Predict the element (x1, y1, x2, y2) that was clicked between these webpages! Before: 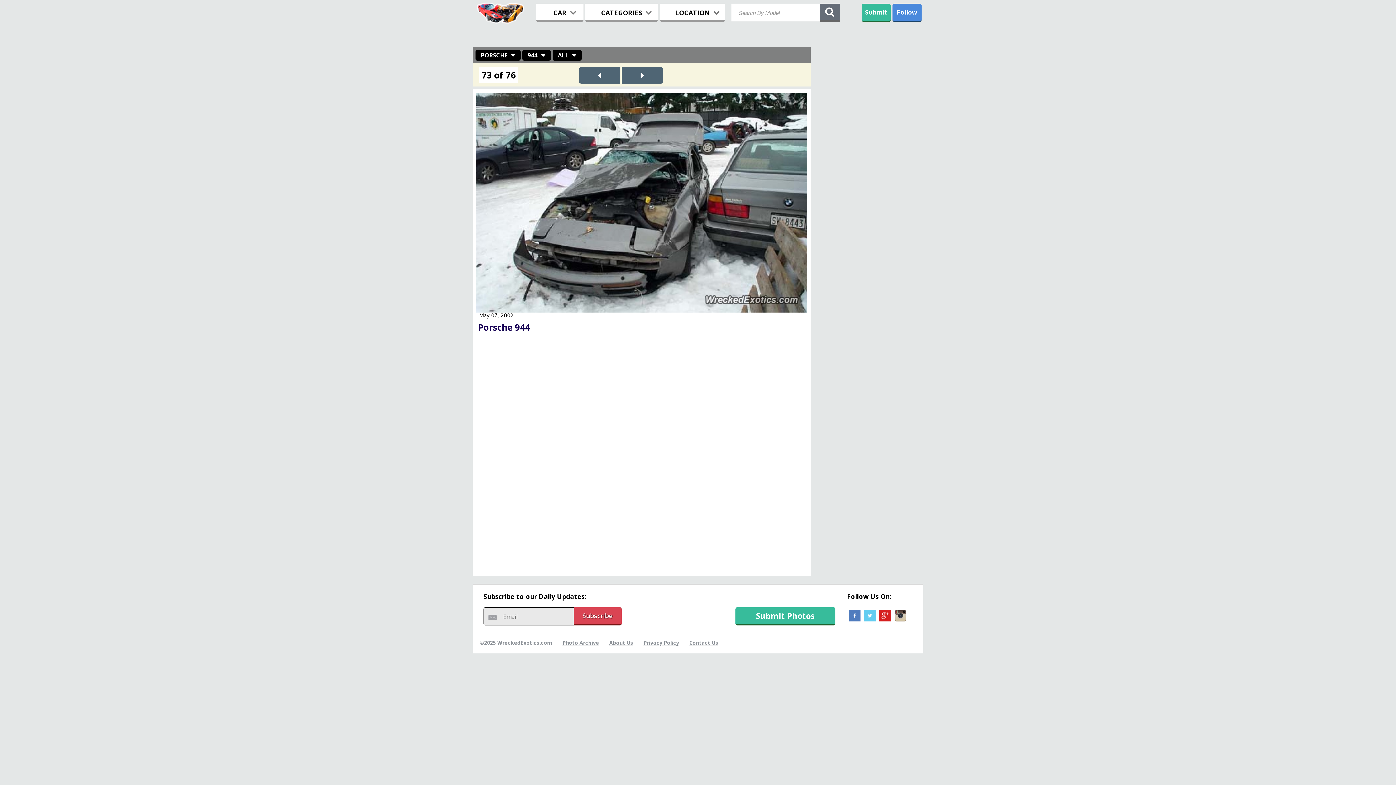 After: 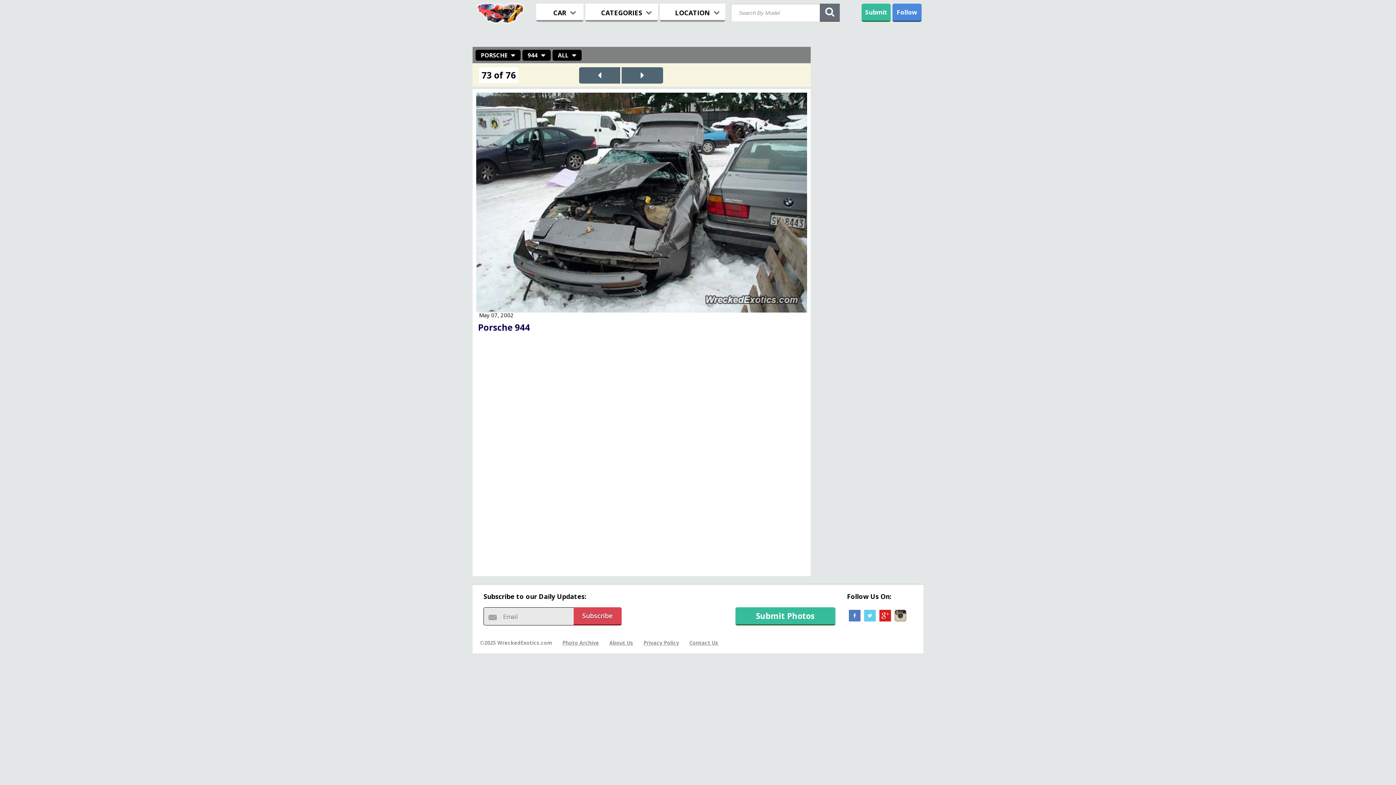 Action: bbox: (689, 639, 718, 646) label: Contact Us